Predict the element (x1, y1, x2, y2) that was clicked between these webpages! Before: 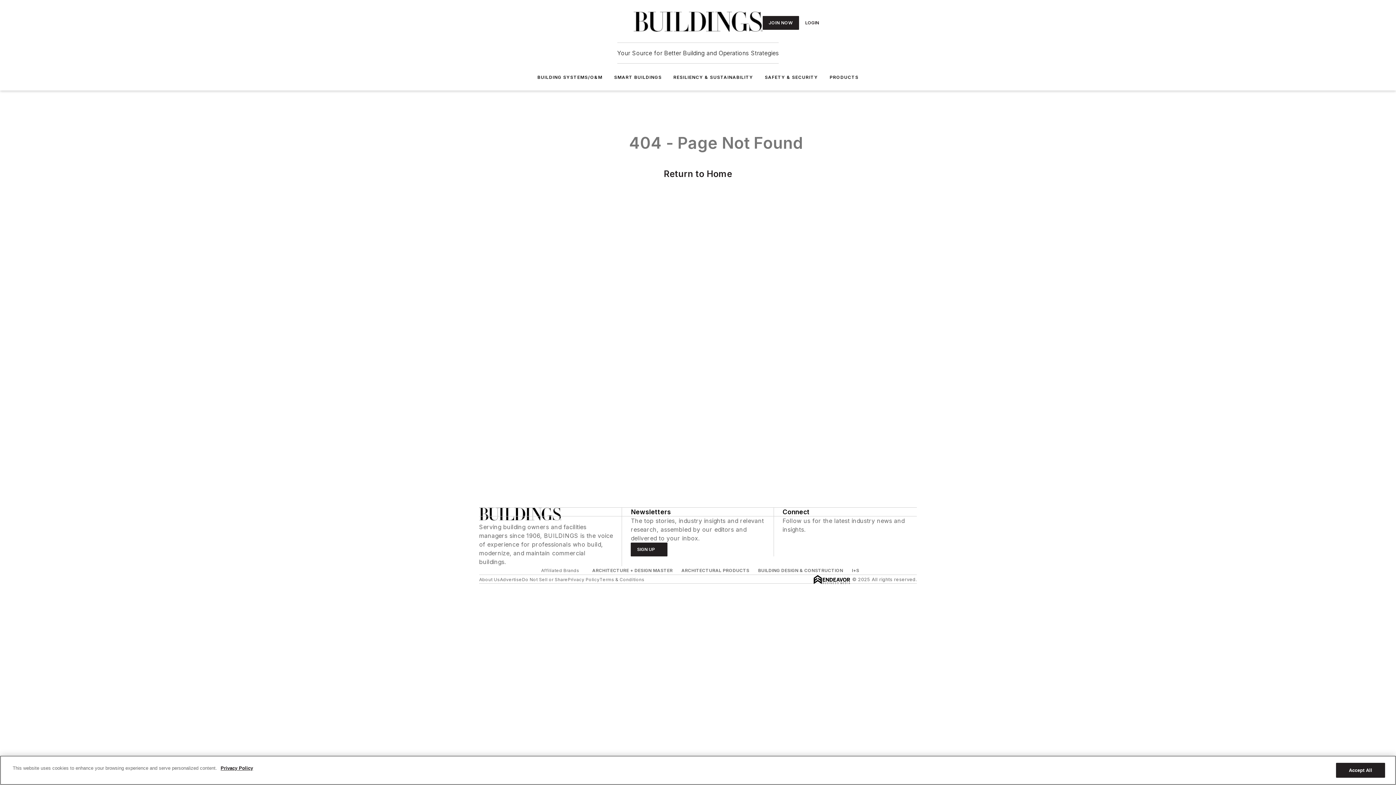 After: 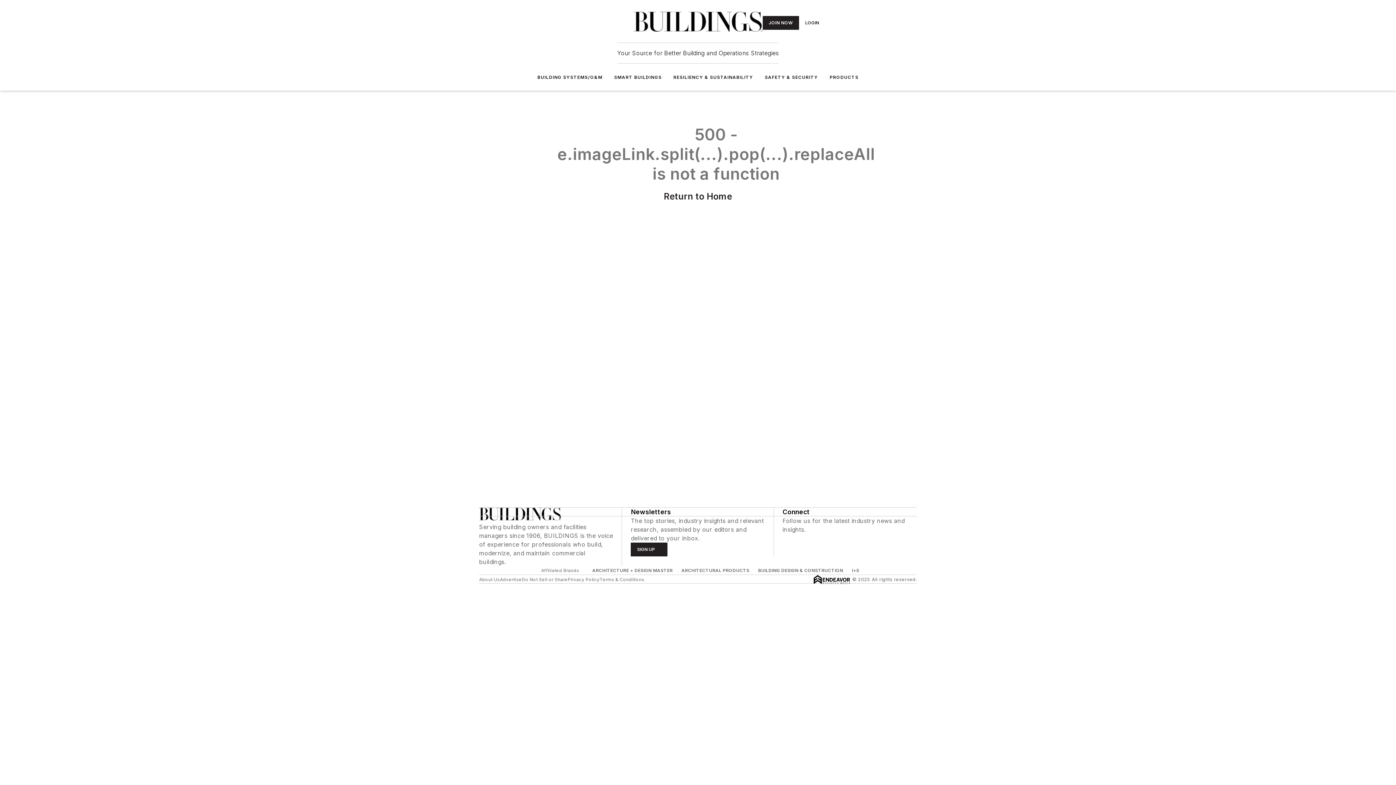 Action: label: SMART BUILDINGS bbox: (614, 74, 661, 80)